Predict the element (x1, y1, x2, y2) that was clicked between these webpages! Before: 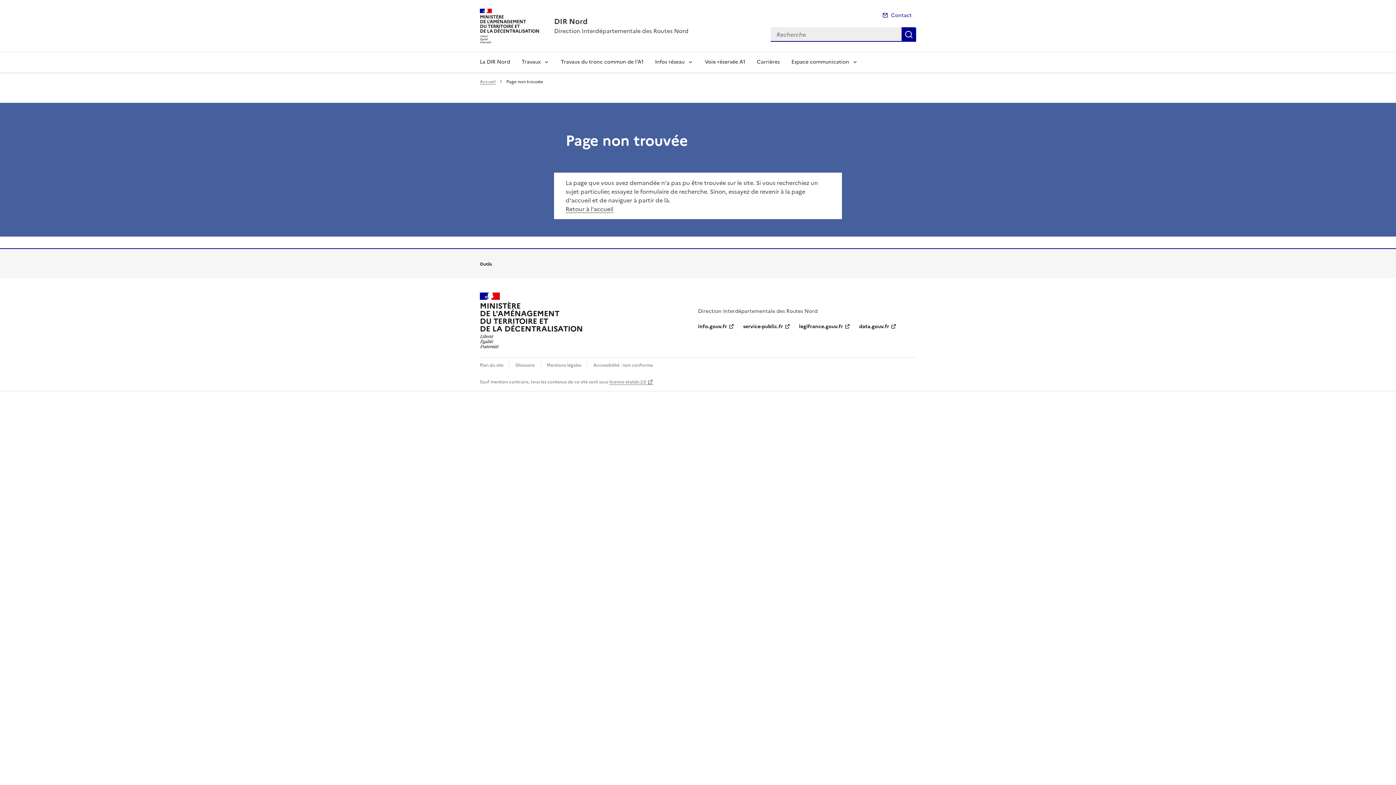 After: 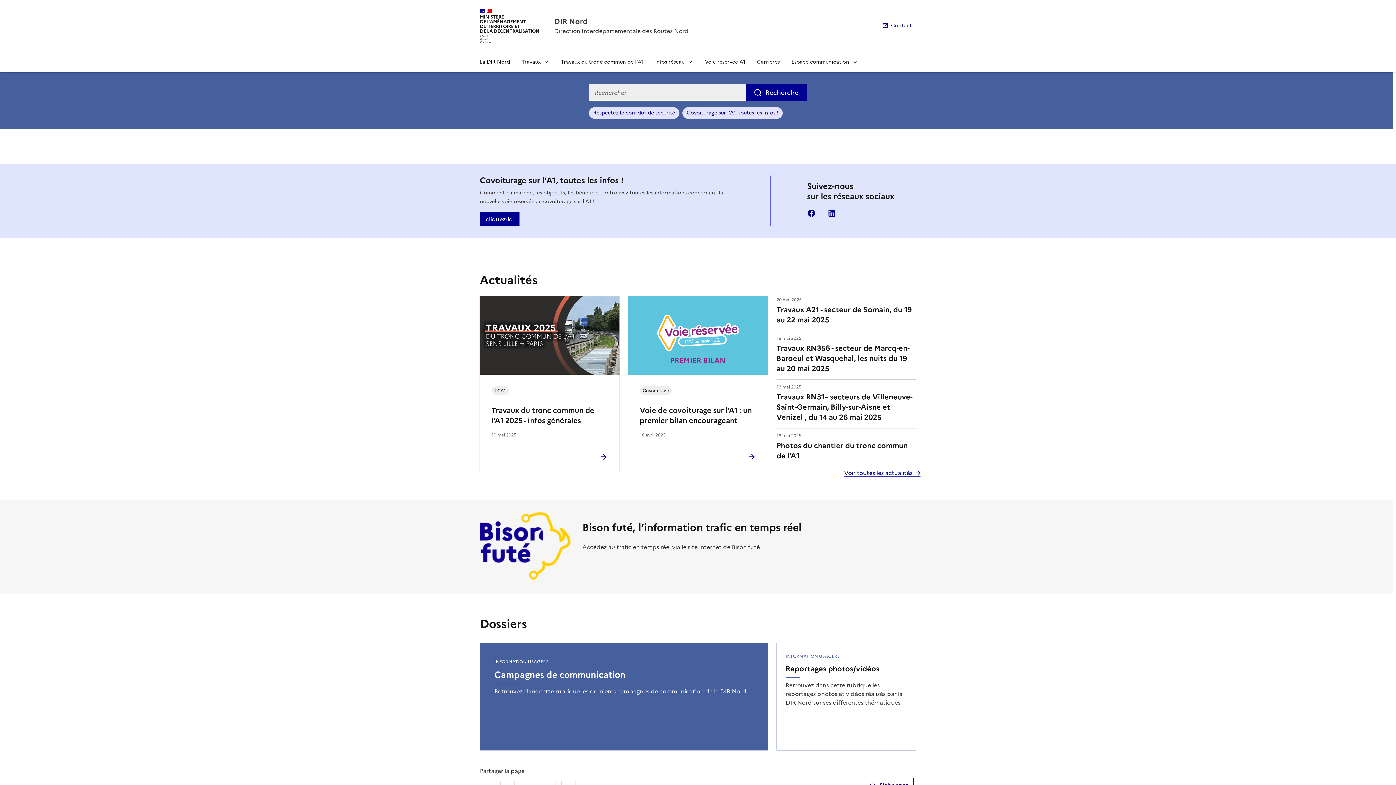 Action: label: Retour à l'accueil bbox: (565, 204, 613, 213)